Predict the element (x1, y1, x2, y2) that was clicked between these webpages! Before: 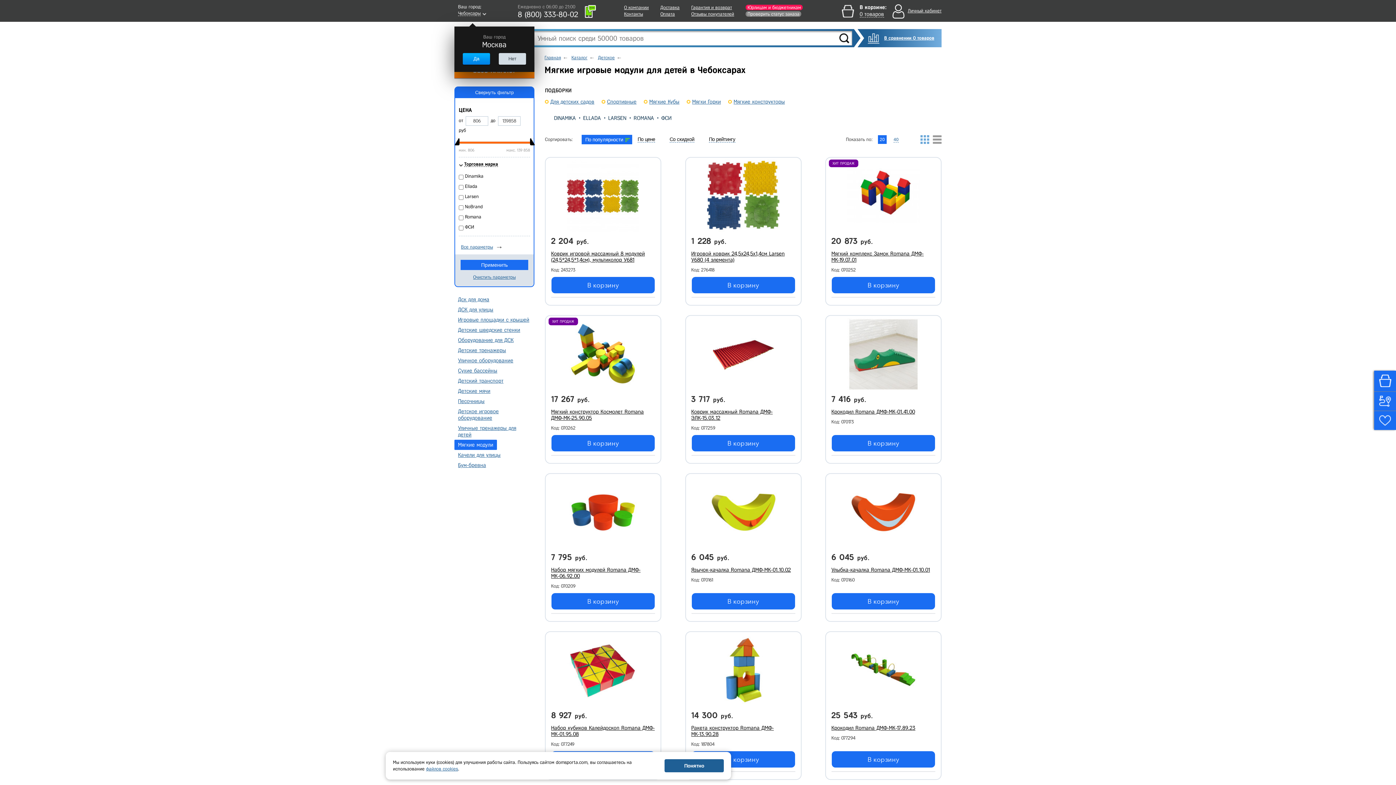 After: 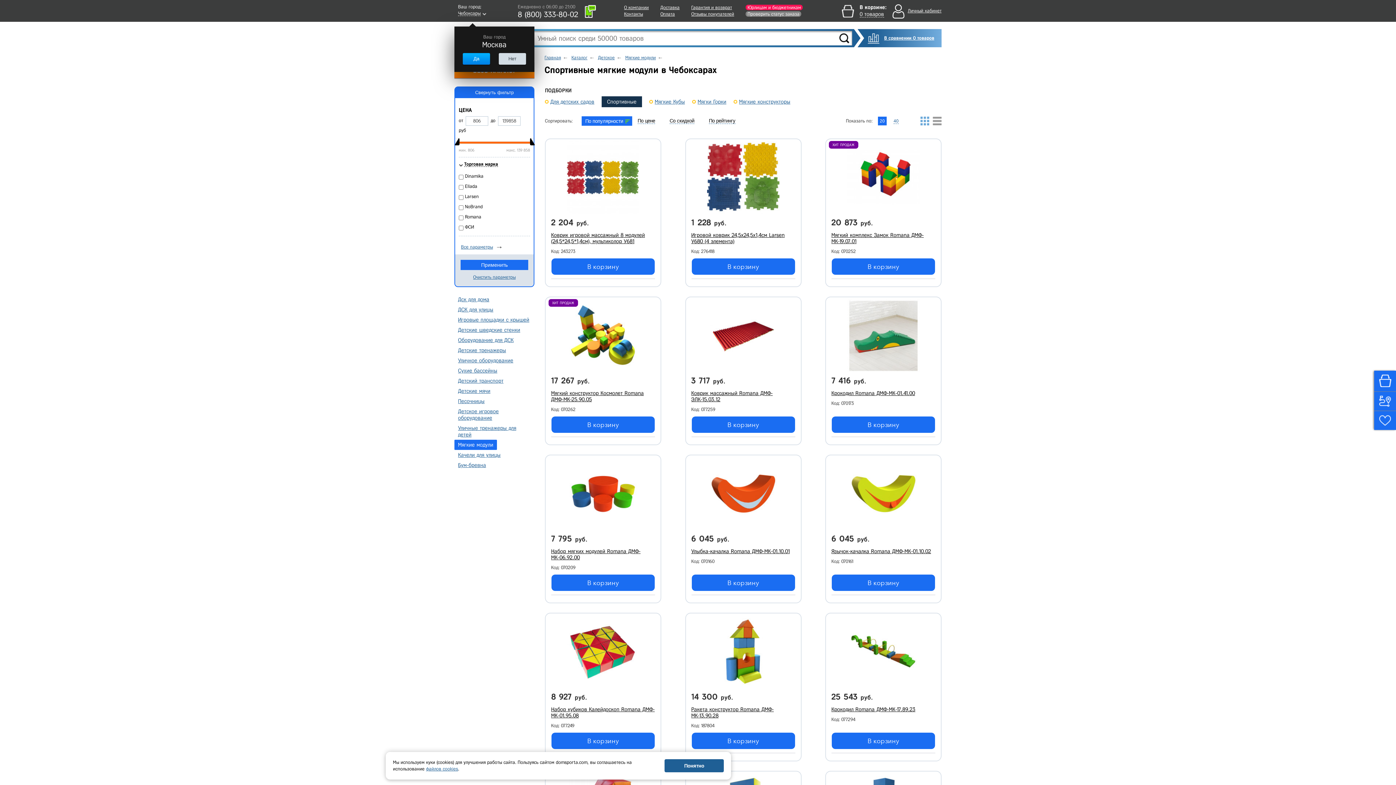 Action: label: Спортивные bbox: (601, 96, 636, 105)